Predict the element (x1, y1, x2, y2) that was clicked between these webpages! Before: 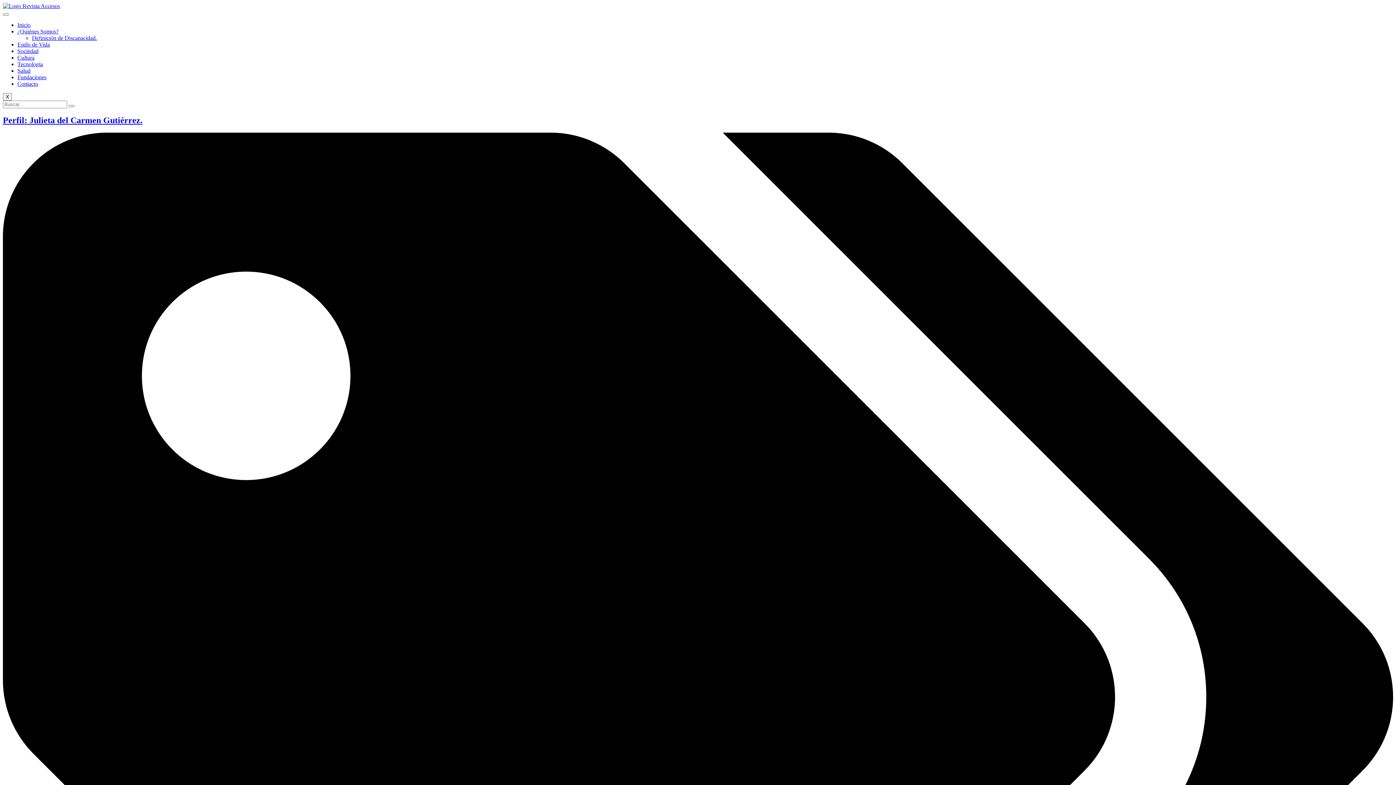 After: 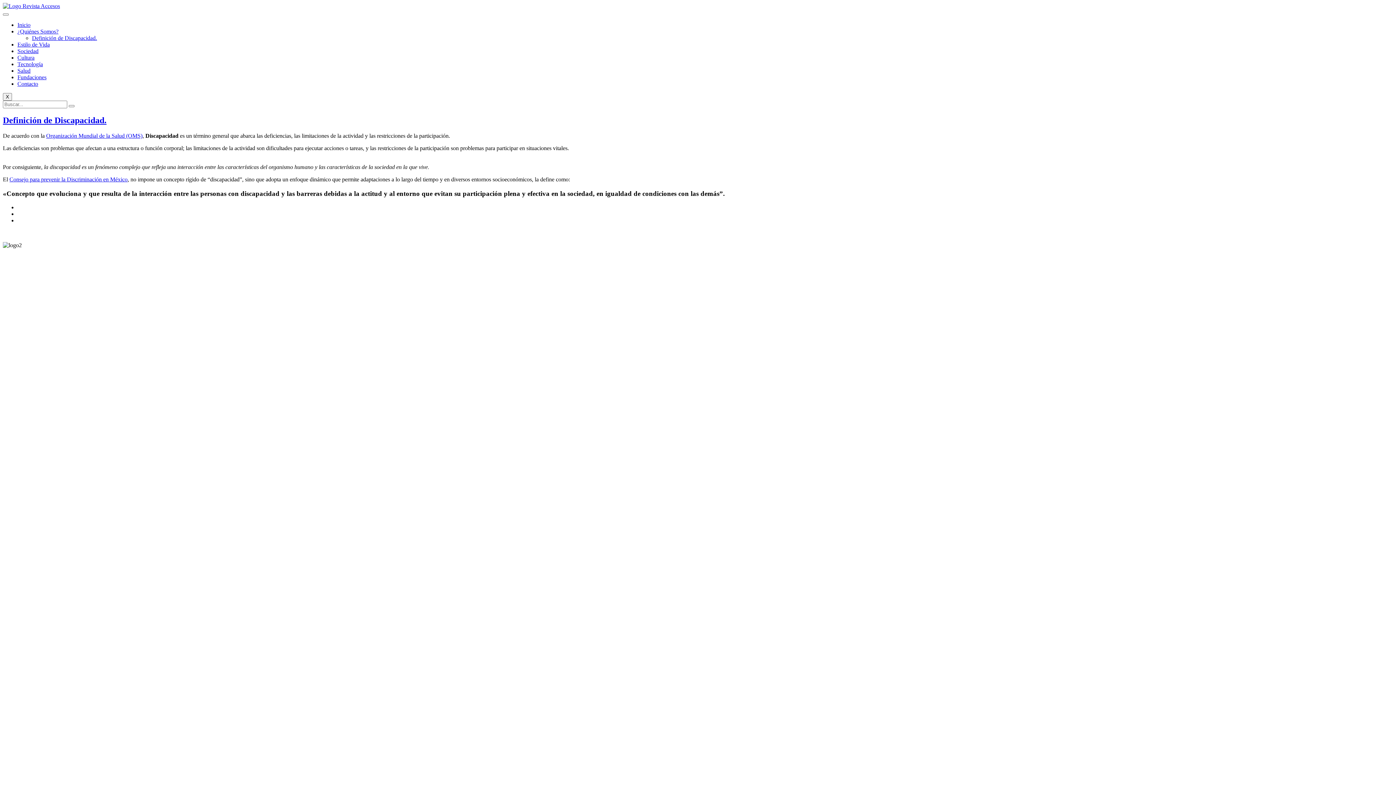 Action: label: Definición de Discapacidad. bbox: (32, 34, 97, 41)